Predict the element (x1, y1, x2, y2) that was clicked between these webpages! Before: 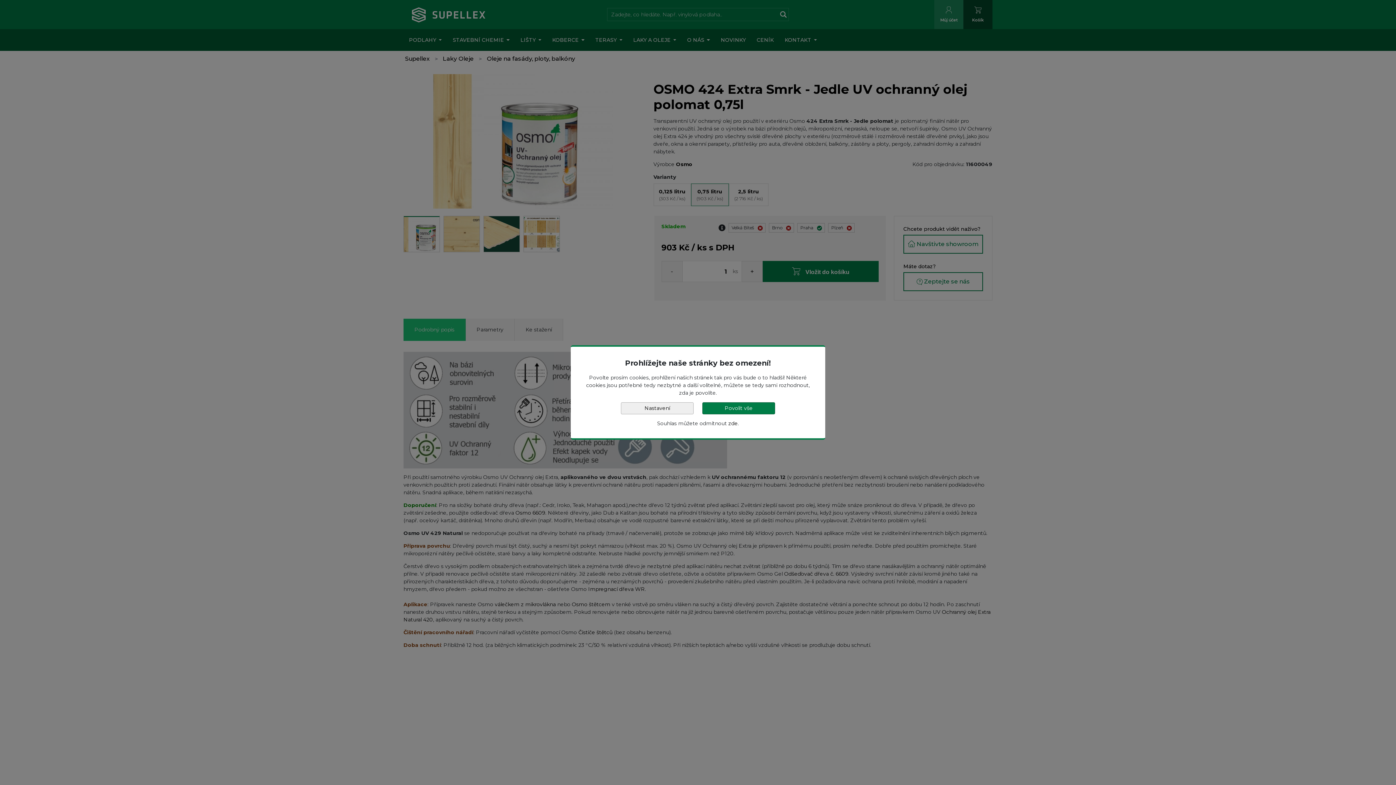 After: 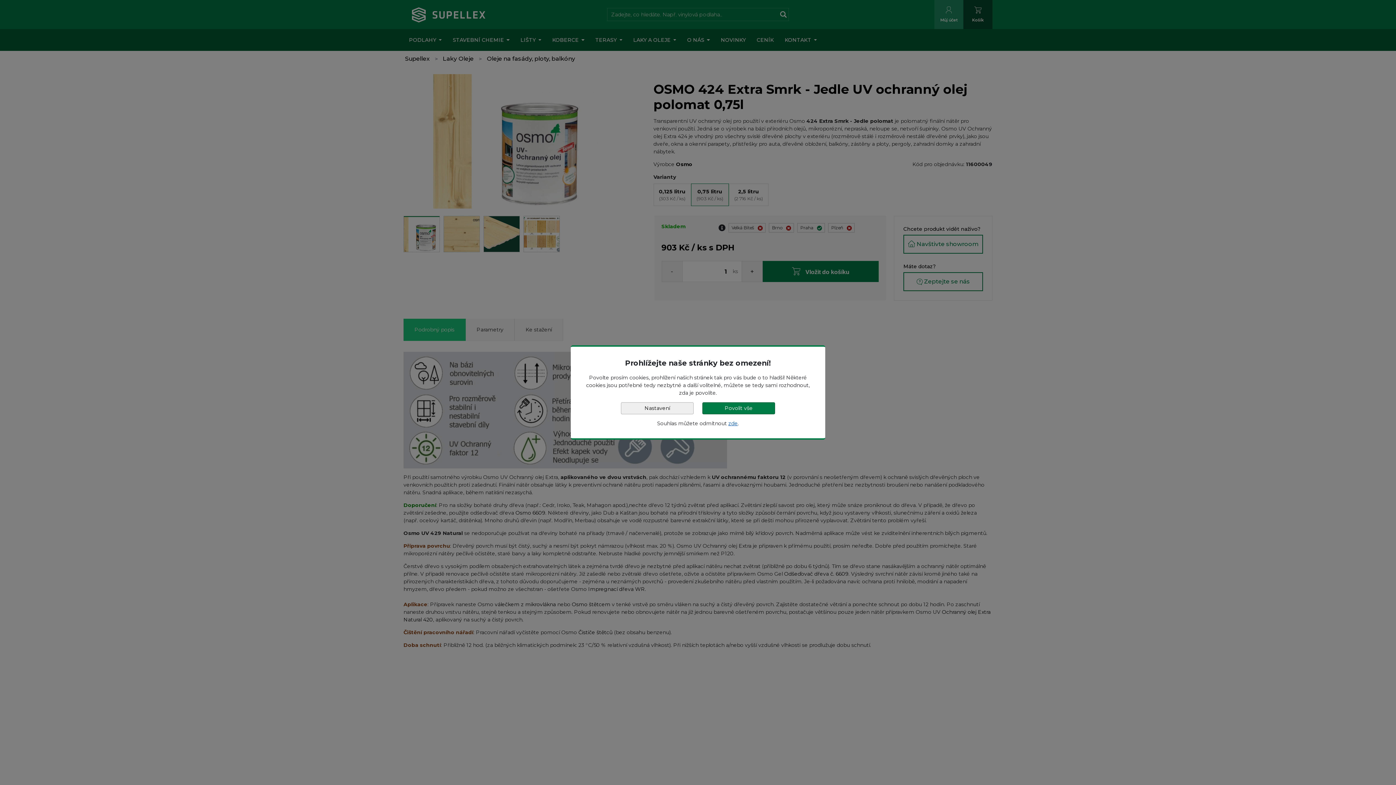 Action: bbox: (728, 420, 738, 427) label: zde